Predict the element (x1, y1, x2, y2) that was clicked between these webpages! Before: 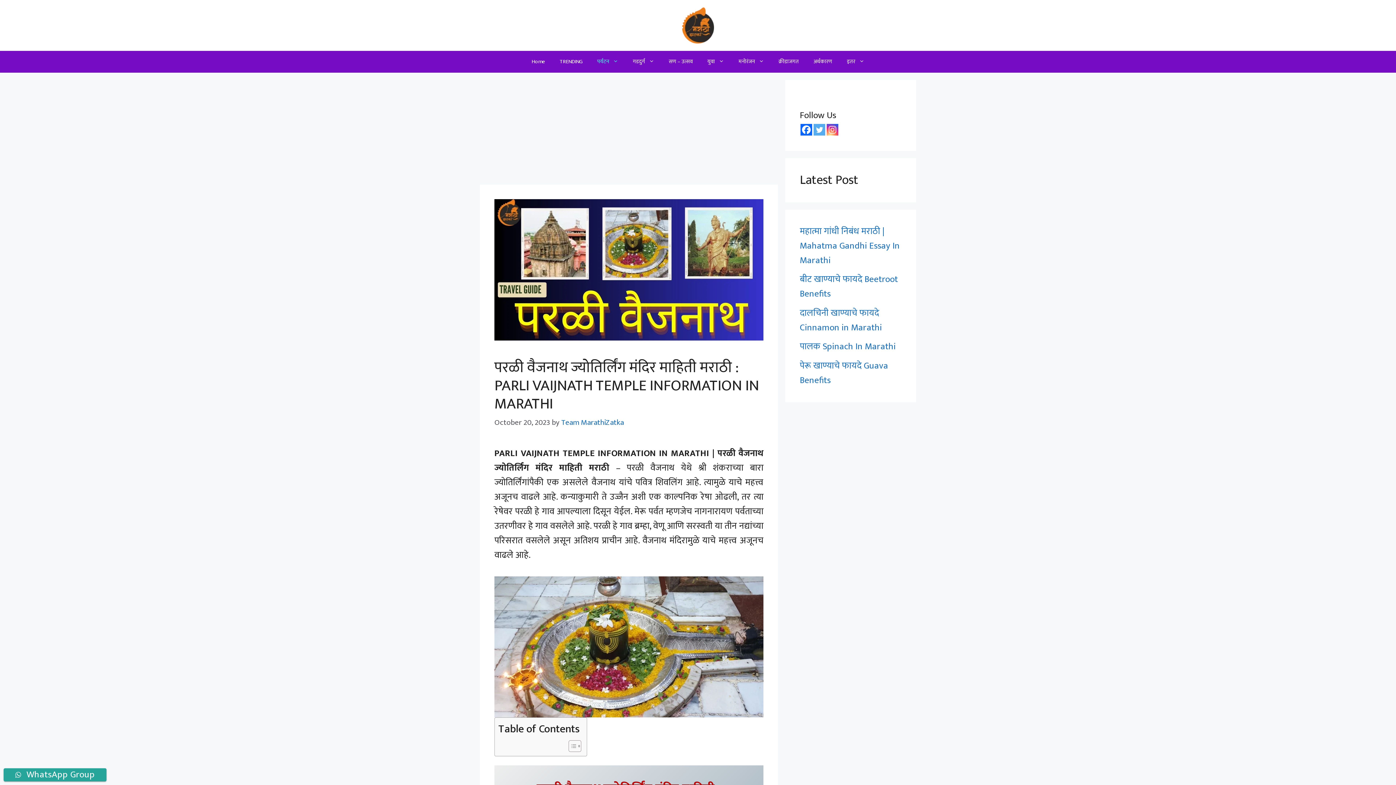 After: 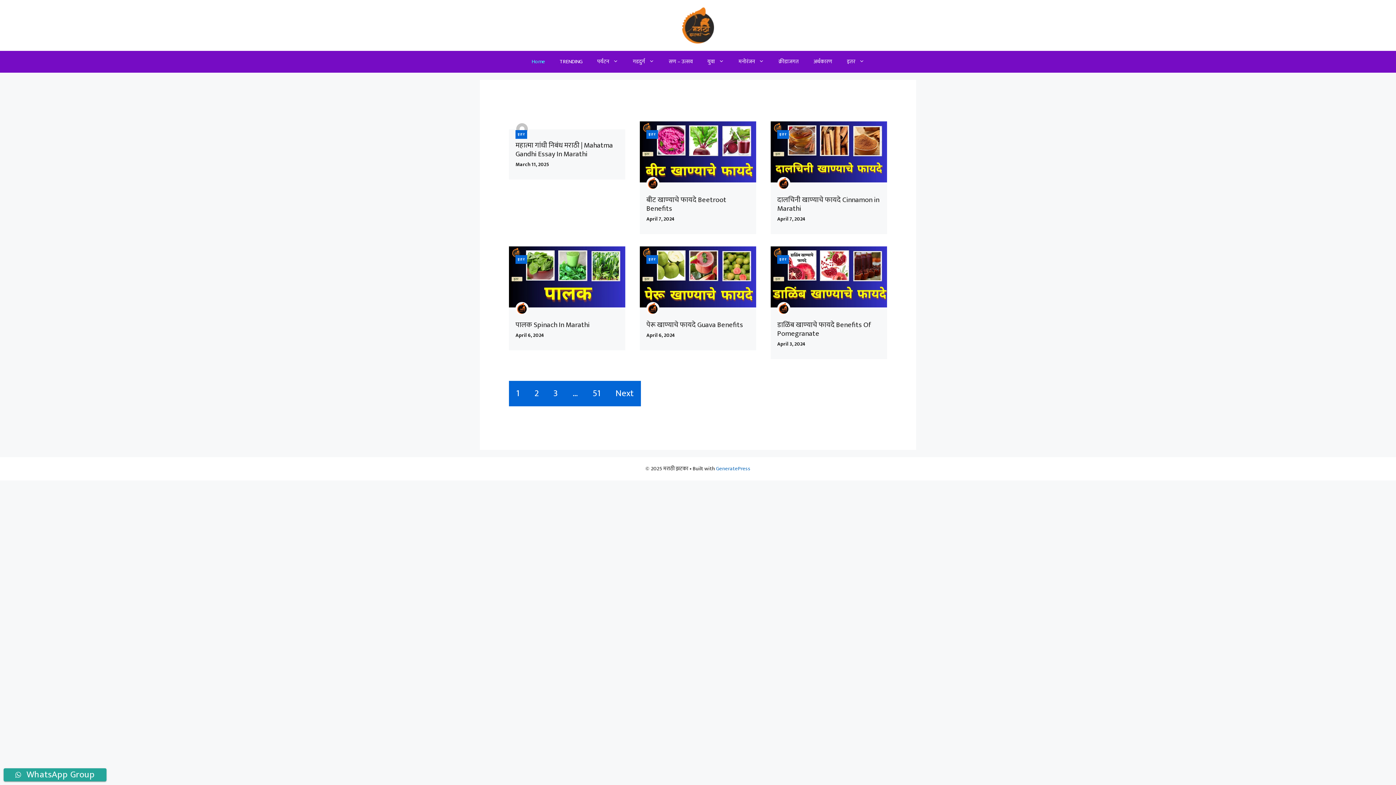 Action: bbox: (731, 50, 771, 72) label: मनोरंजन